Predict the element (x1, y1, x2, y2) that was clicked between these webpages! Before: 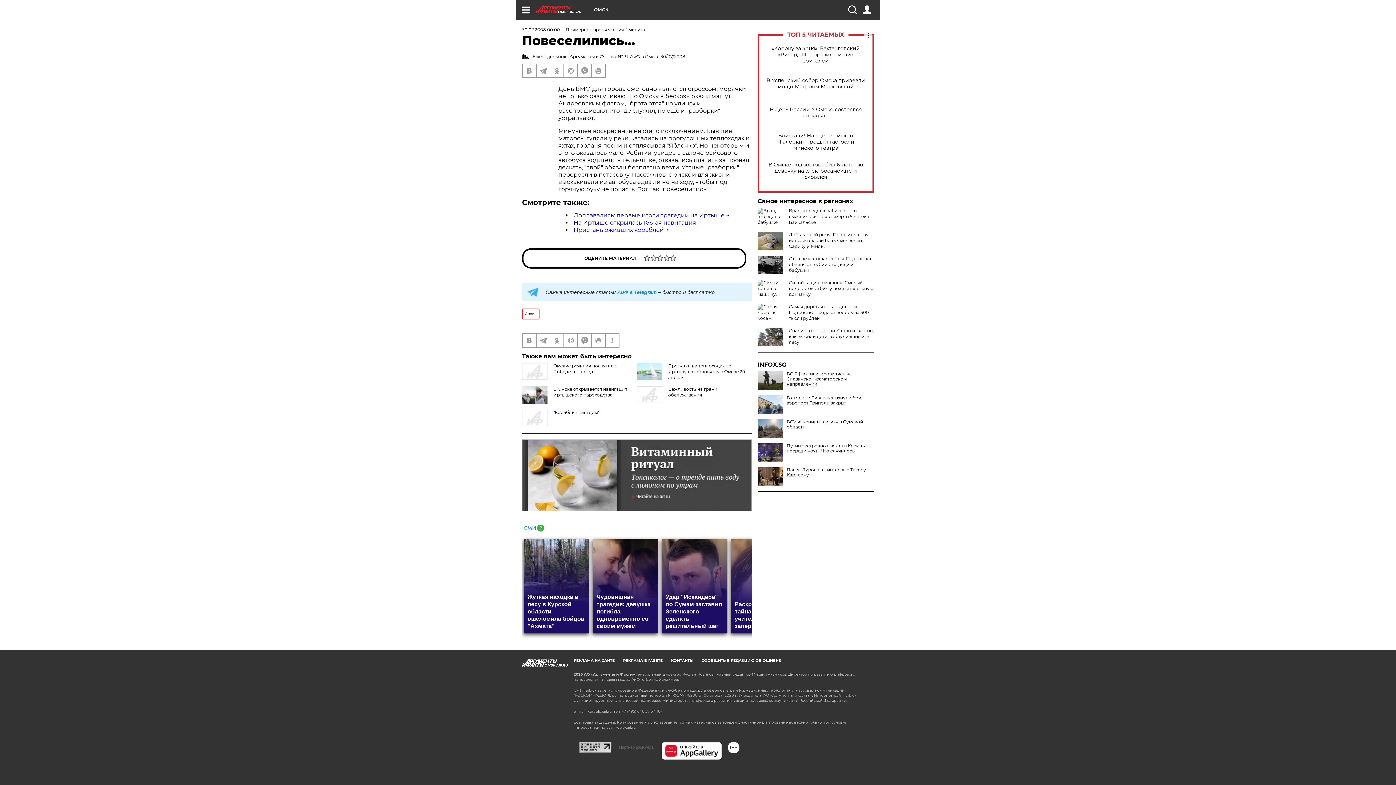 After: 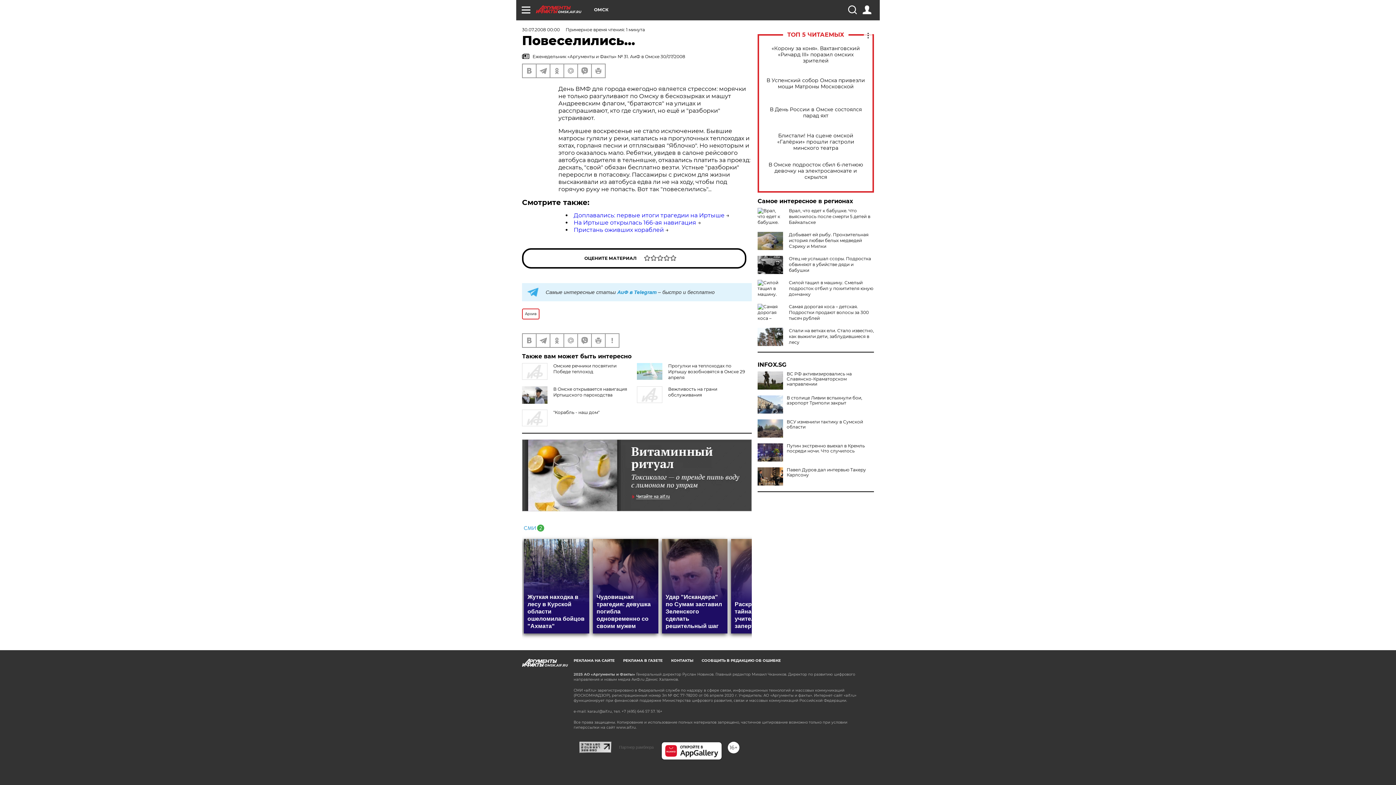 Action: bbox: (579, 741, 611, 748)